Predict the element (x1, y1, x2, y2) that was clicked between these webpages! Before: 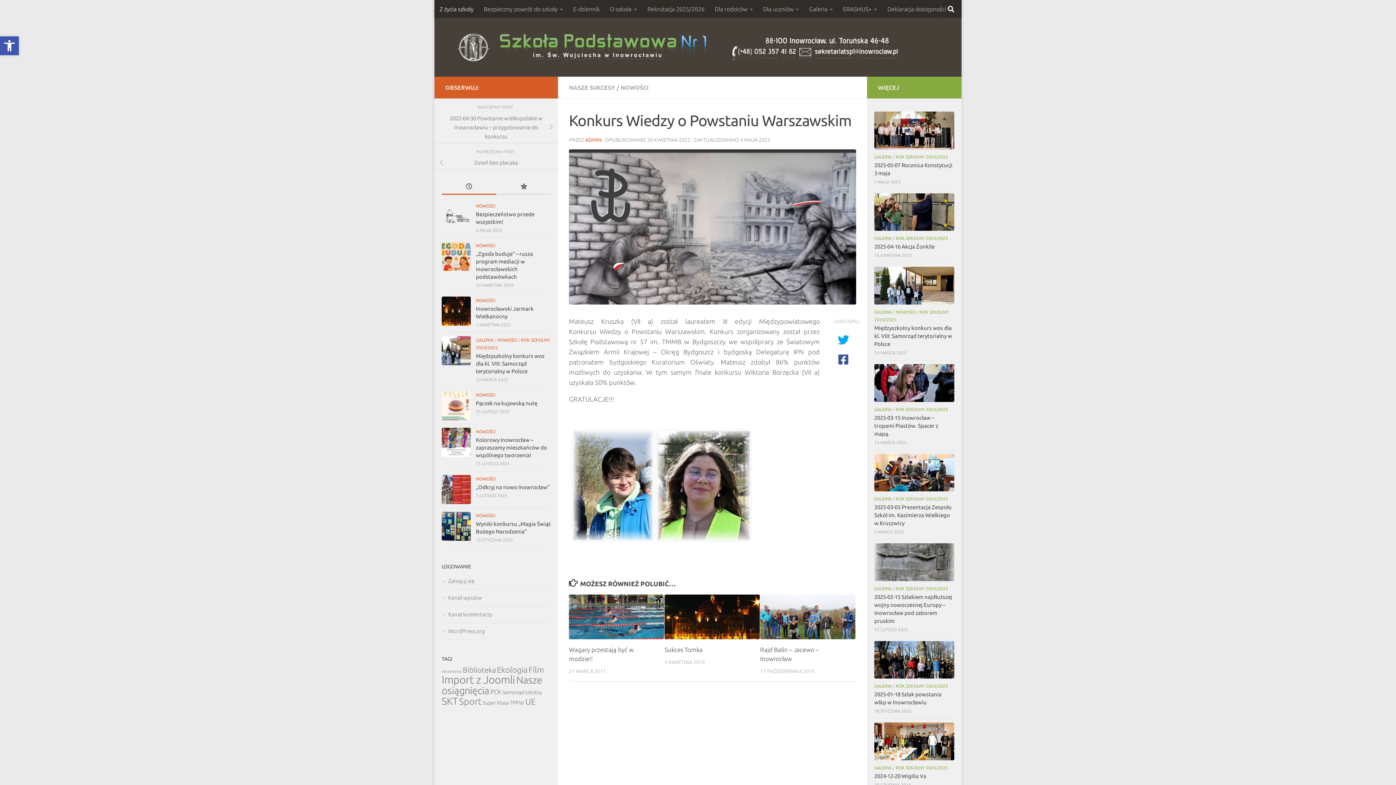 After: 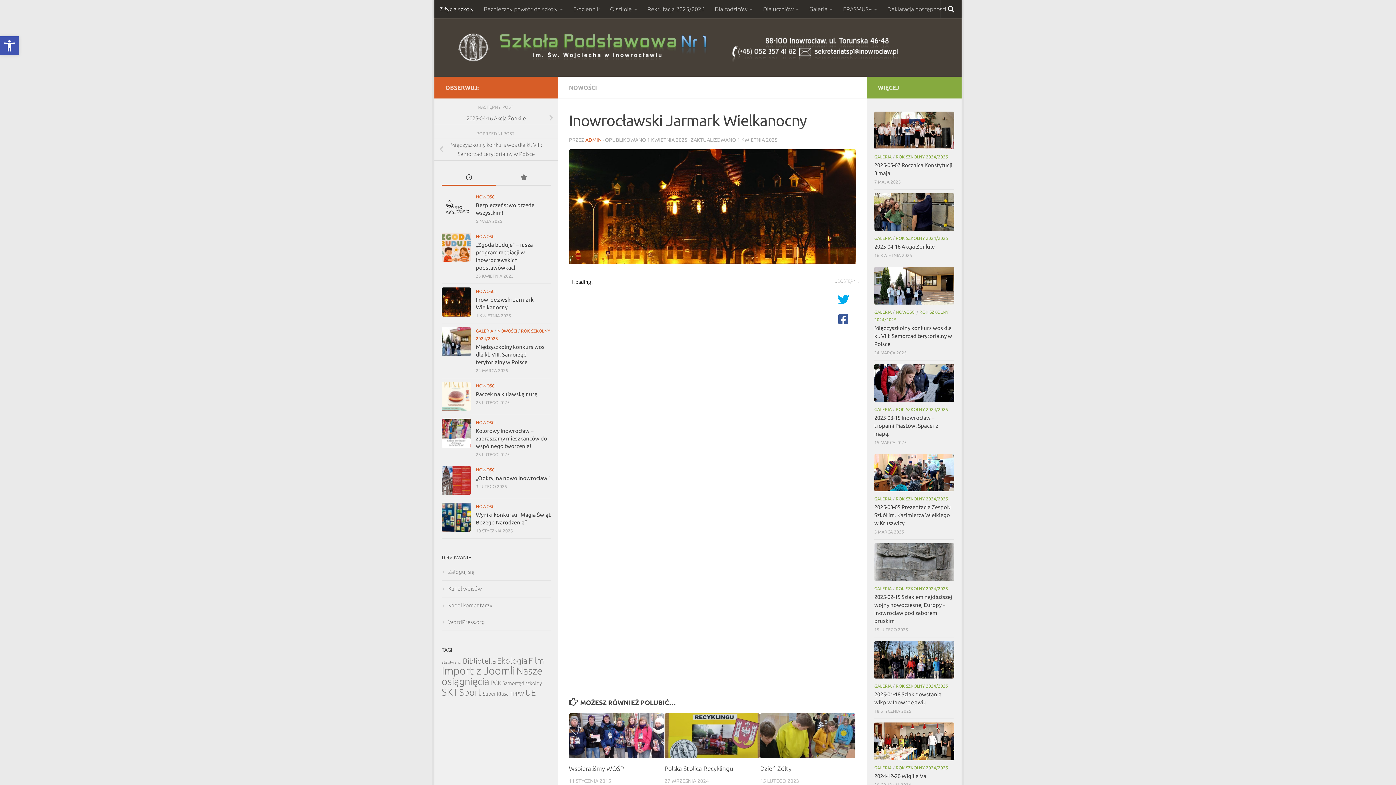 Action: bbox: (441, 296, 470, 325)